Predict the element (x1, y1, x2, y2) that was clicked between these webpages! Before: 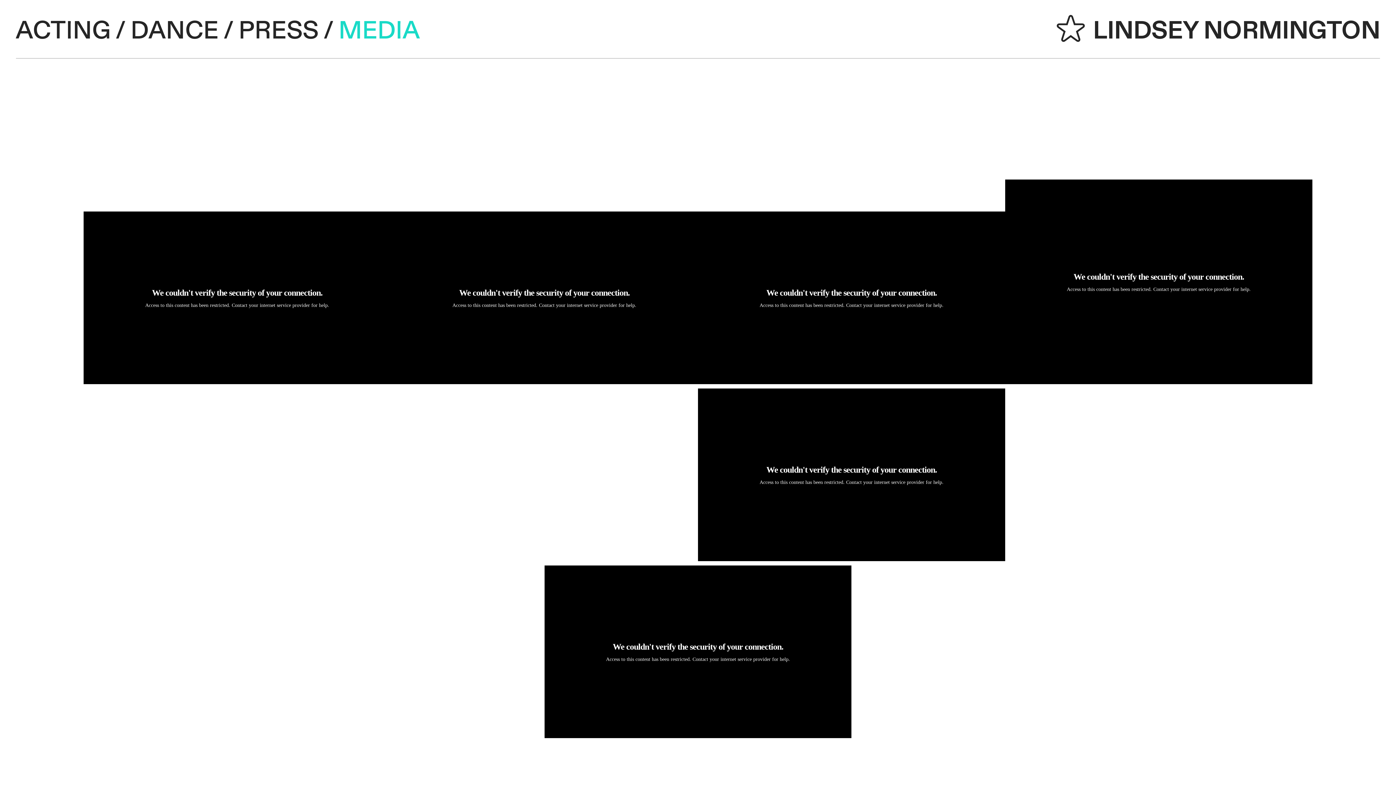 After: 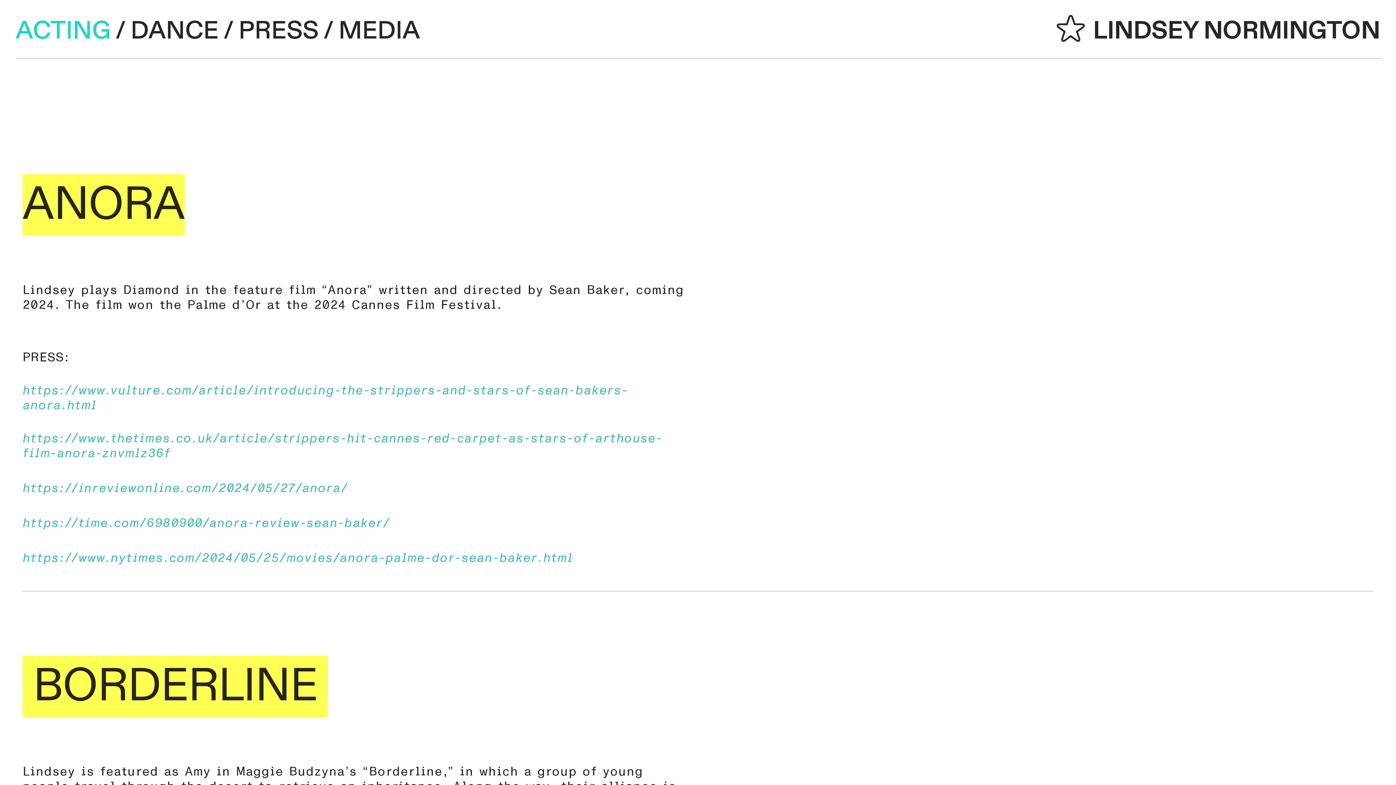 Action: label: ACTING bbox: (15, 14, 110, 47)